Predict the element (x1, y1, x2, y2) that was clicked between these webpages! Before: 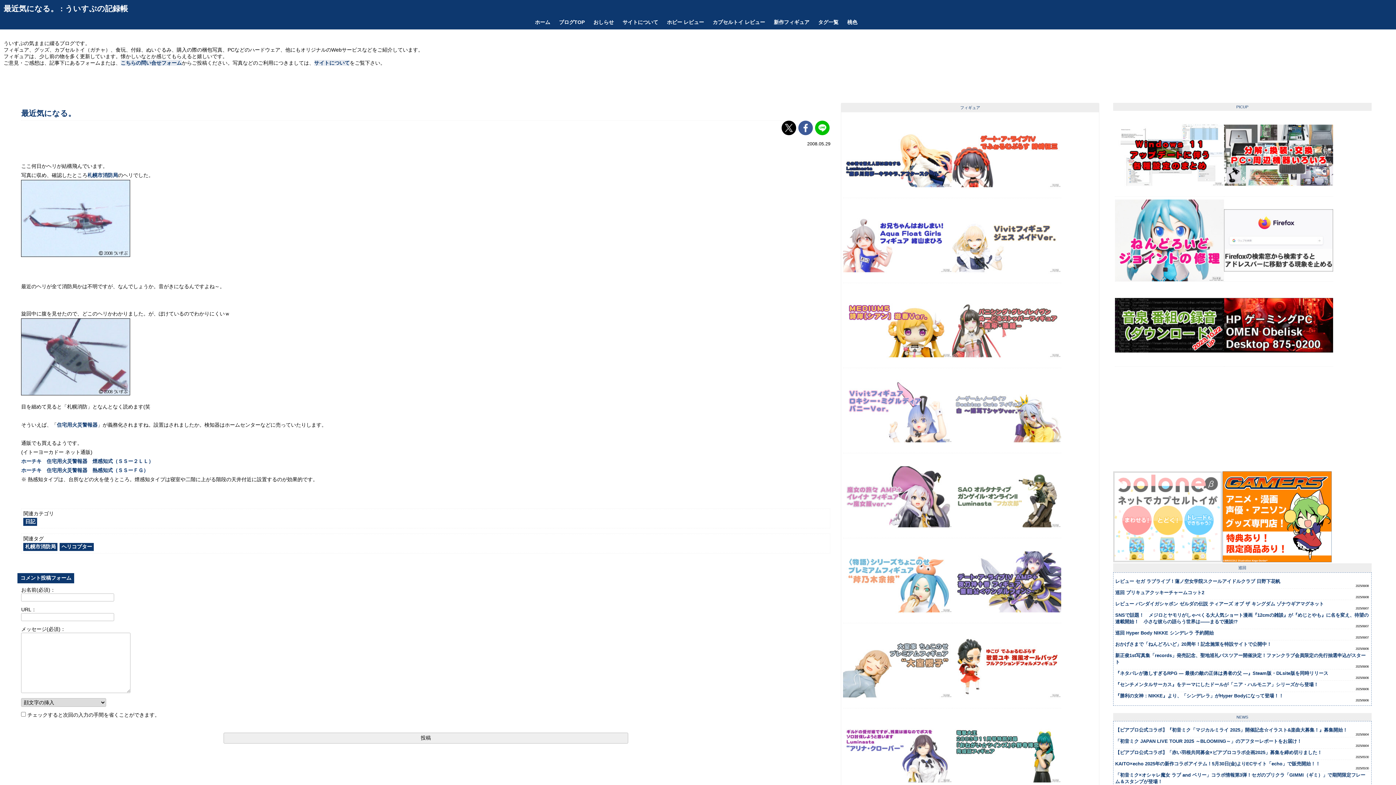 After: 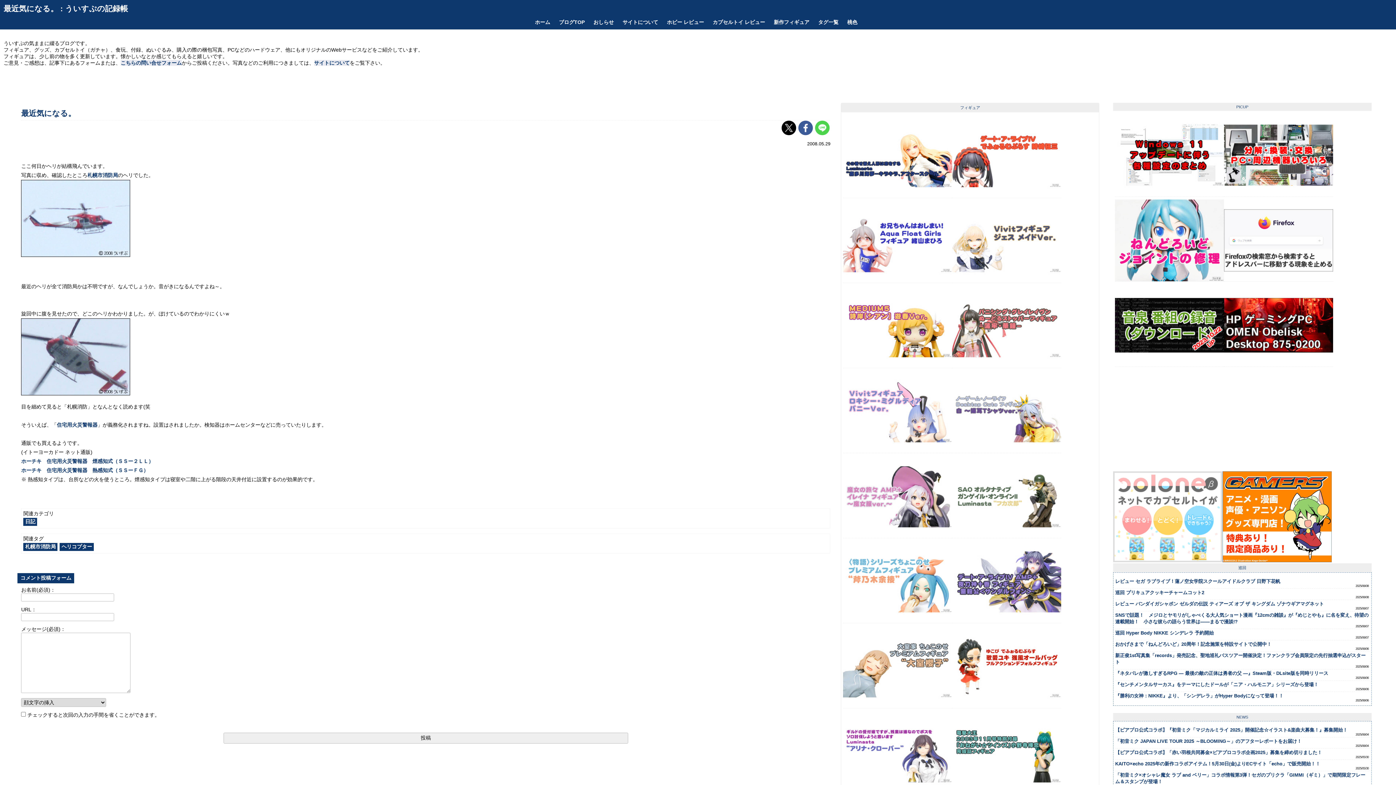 Action: bbox: (815, 130, 829, 136)